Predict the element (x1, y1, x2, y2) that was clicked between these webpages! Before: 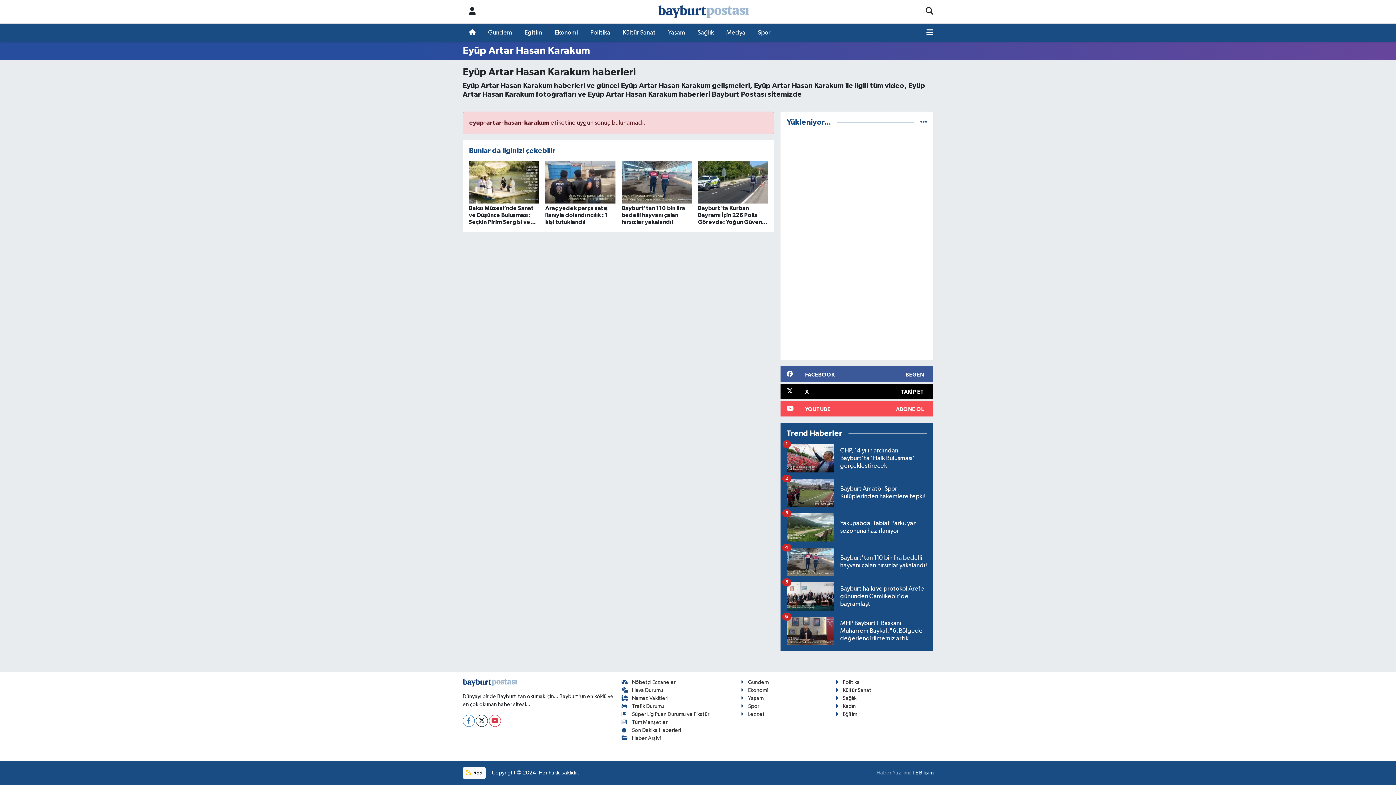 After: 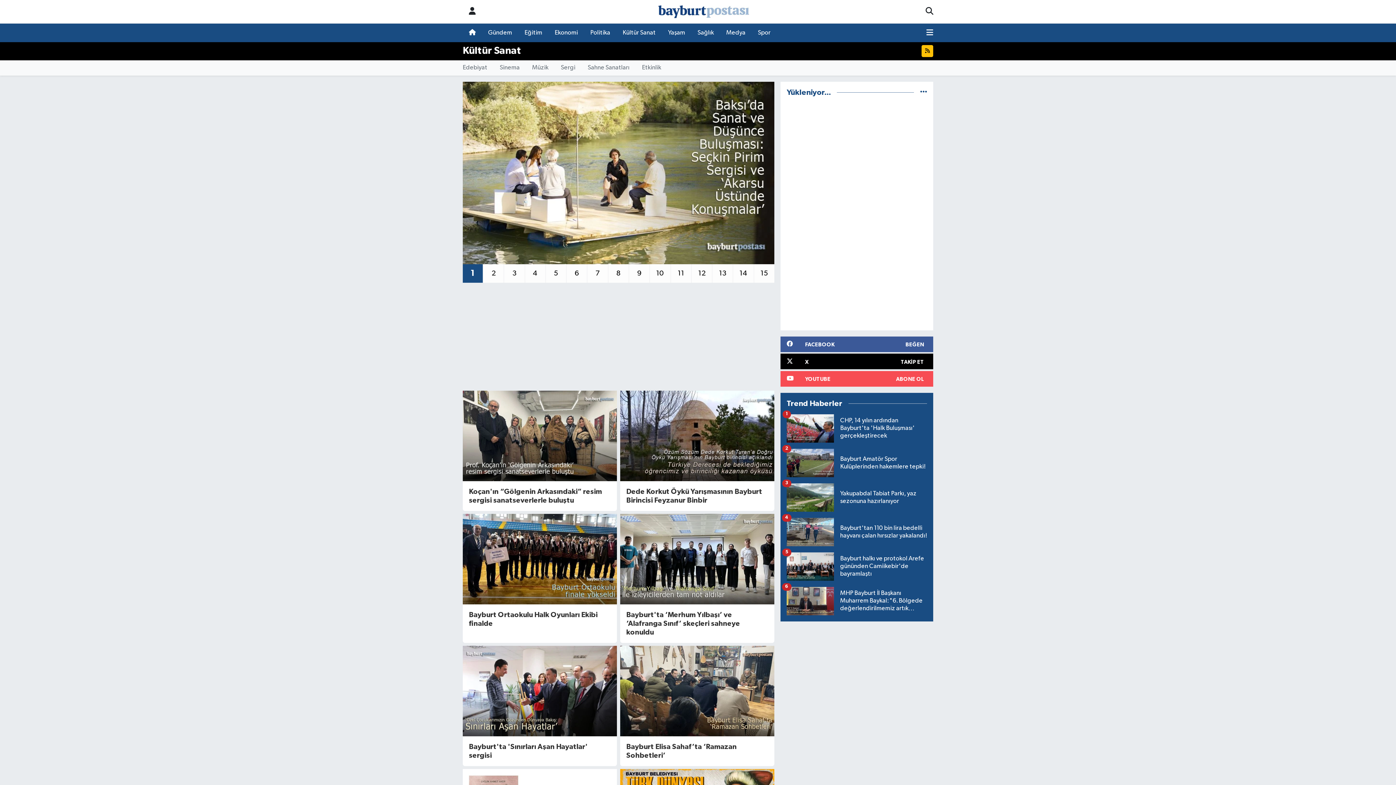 Action: label: Kültür Sanat bbox: (616, 25, 662, 40)